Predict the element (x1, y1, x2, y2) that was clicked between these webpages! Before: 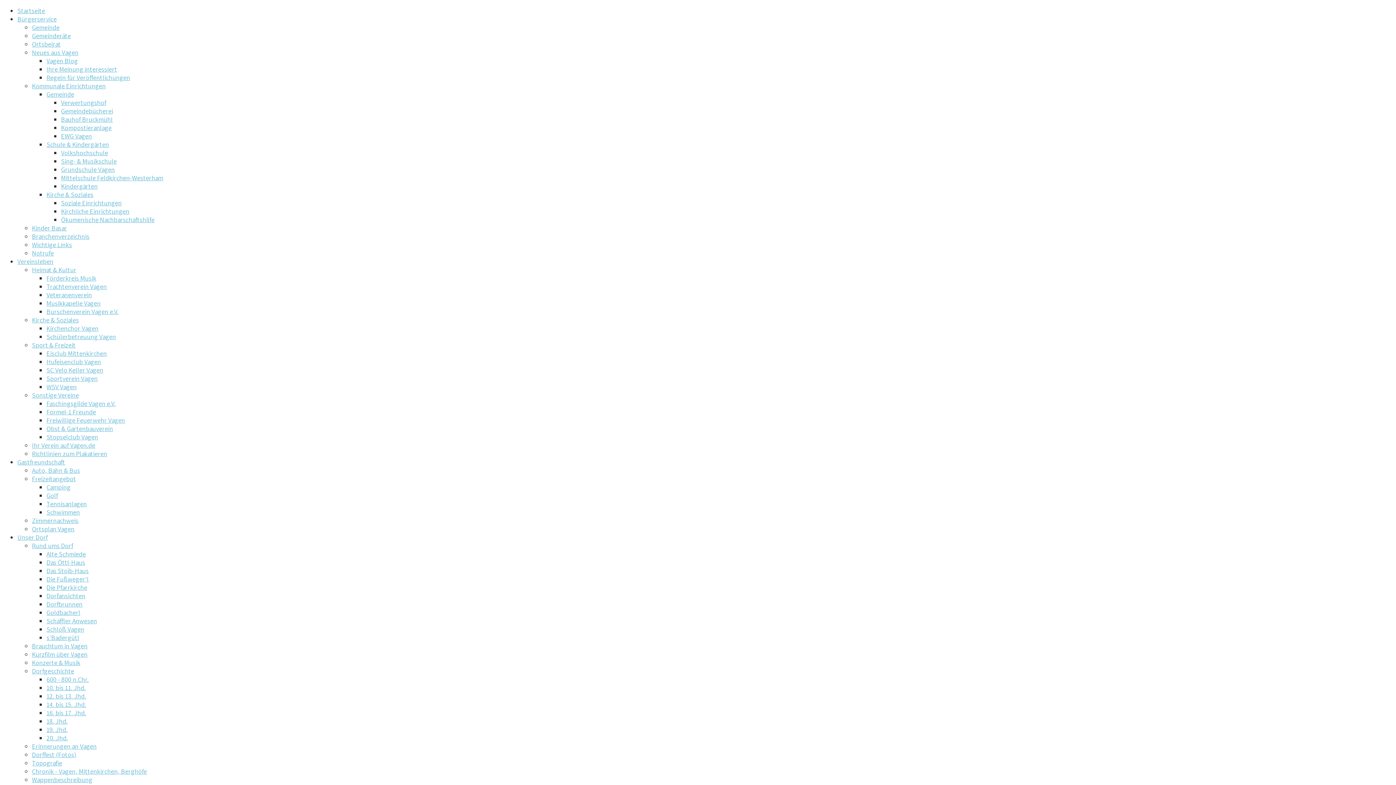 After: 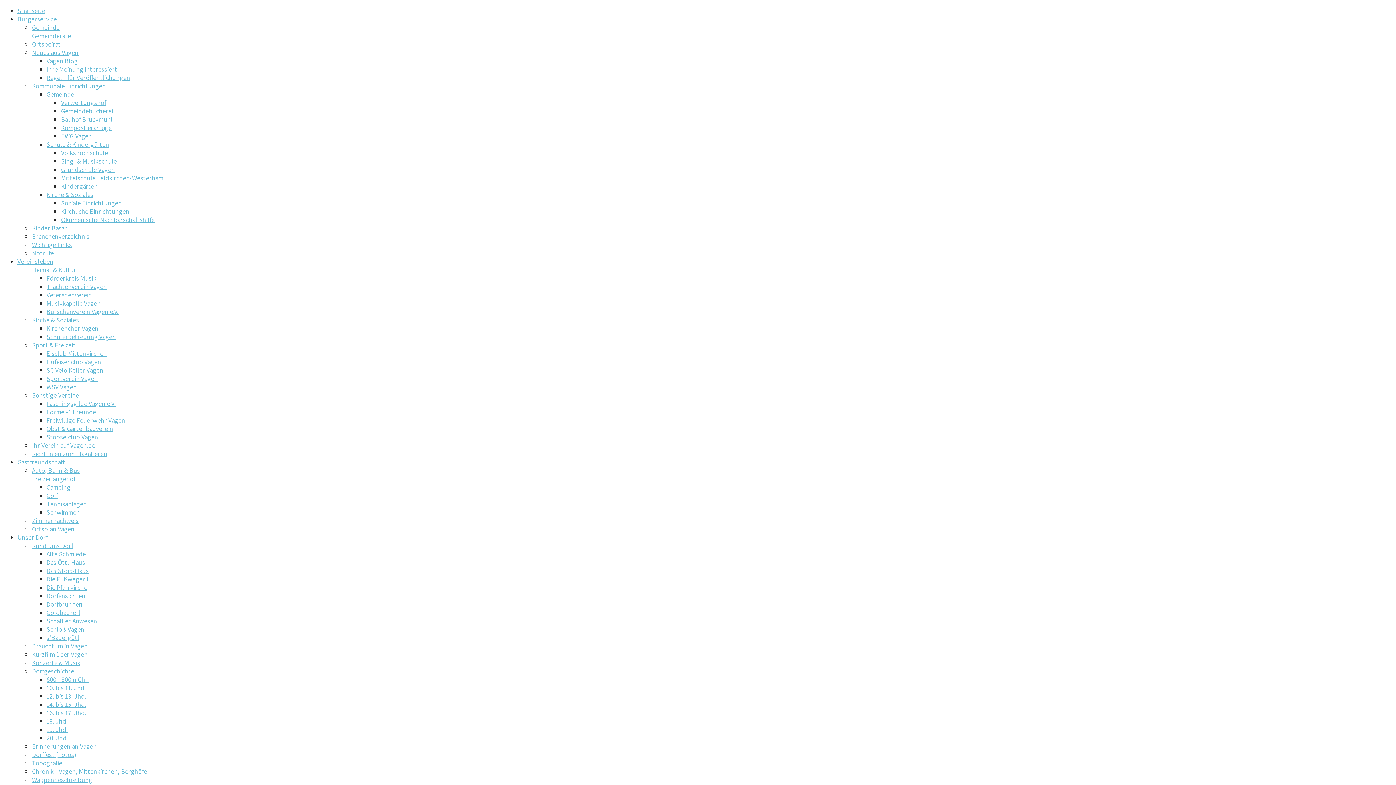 Action: bbox: (46, 416, 125, 424) label: Freiwillige Feuerwehr Vagen